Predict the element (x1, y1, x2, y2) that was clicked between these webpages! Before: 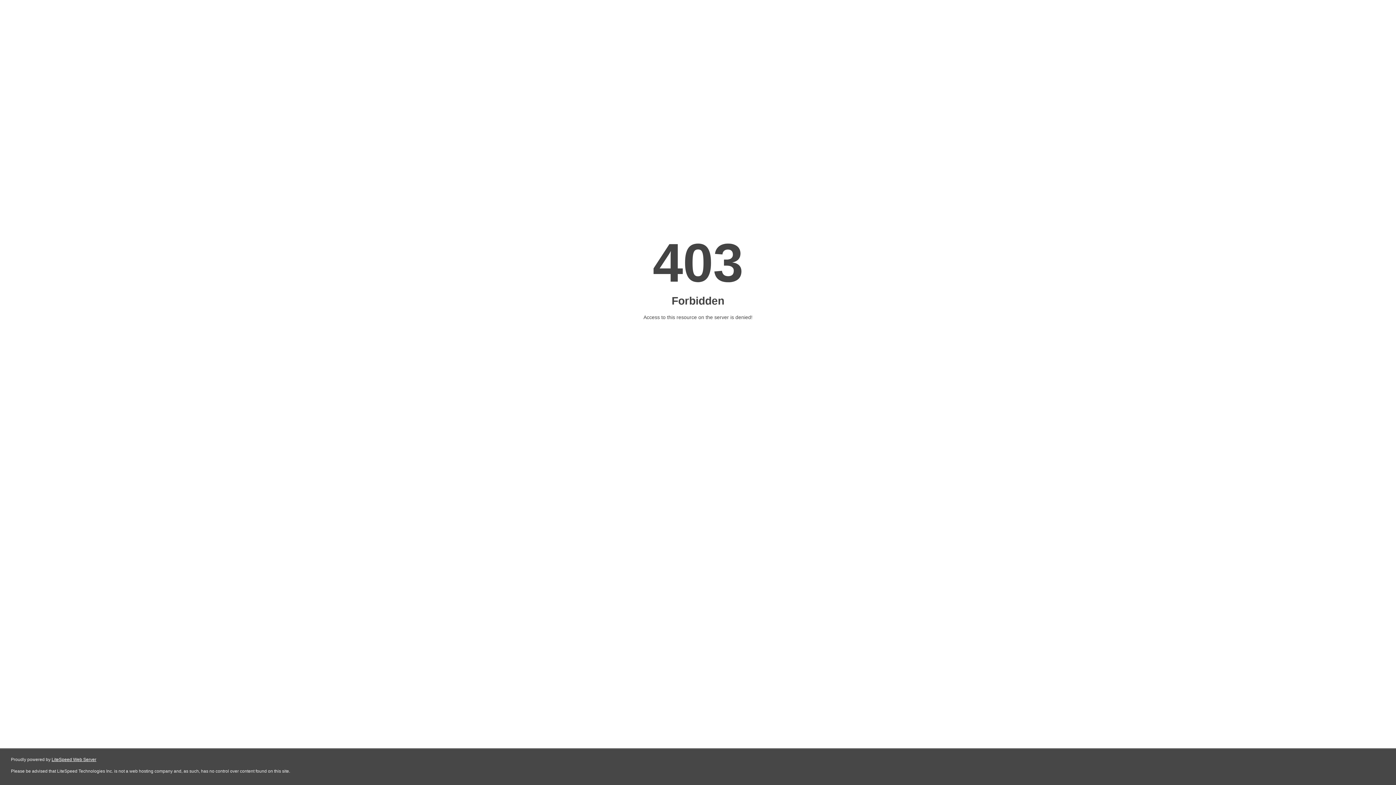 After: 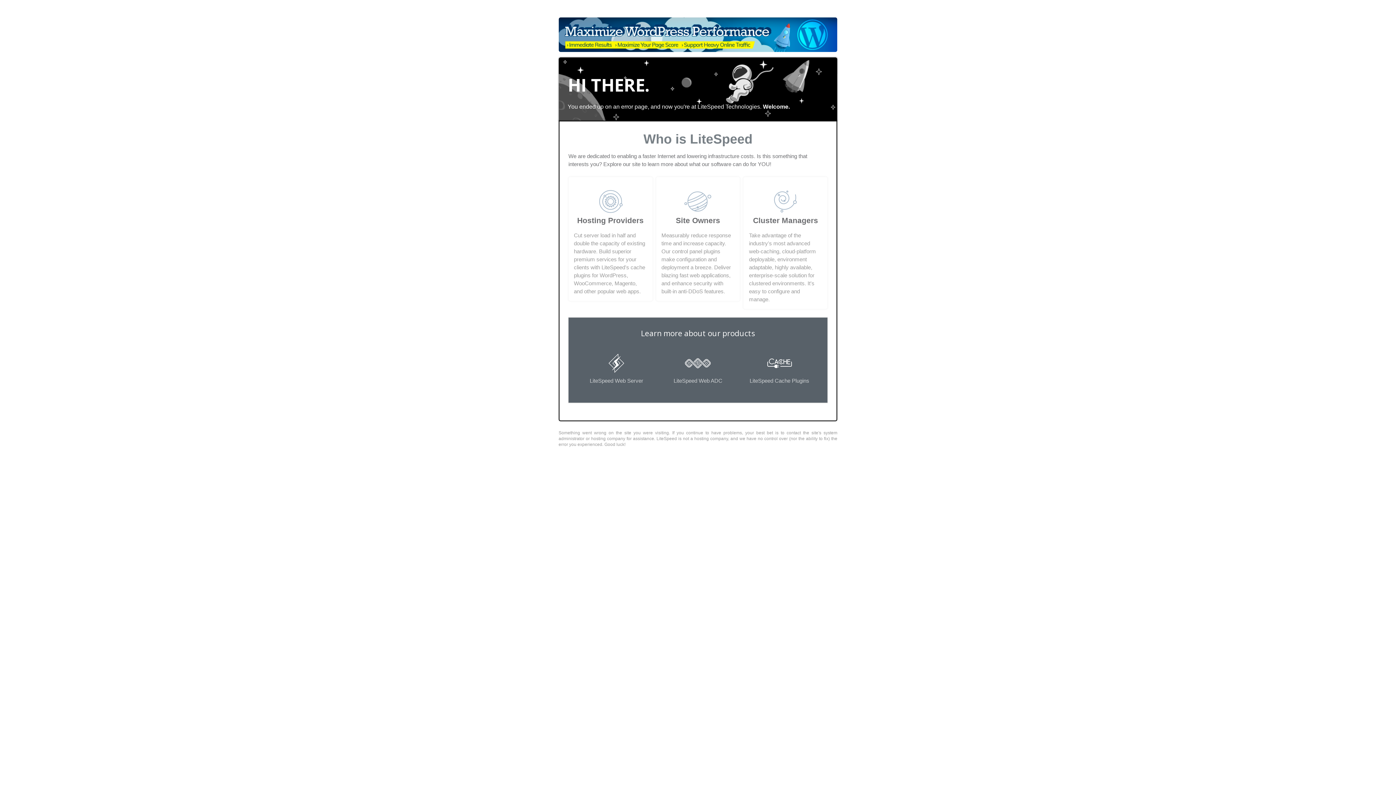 Action: label: LiteSpeed Web Server bbox: (51, 757, 96, 762)